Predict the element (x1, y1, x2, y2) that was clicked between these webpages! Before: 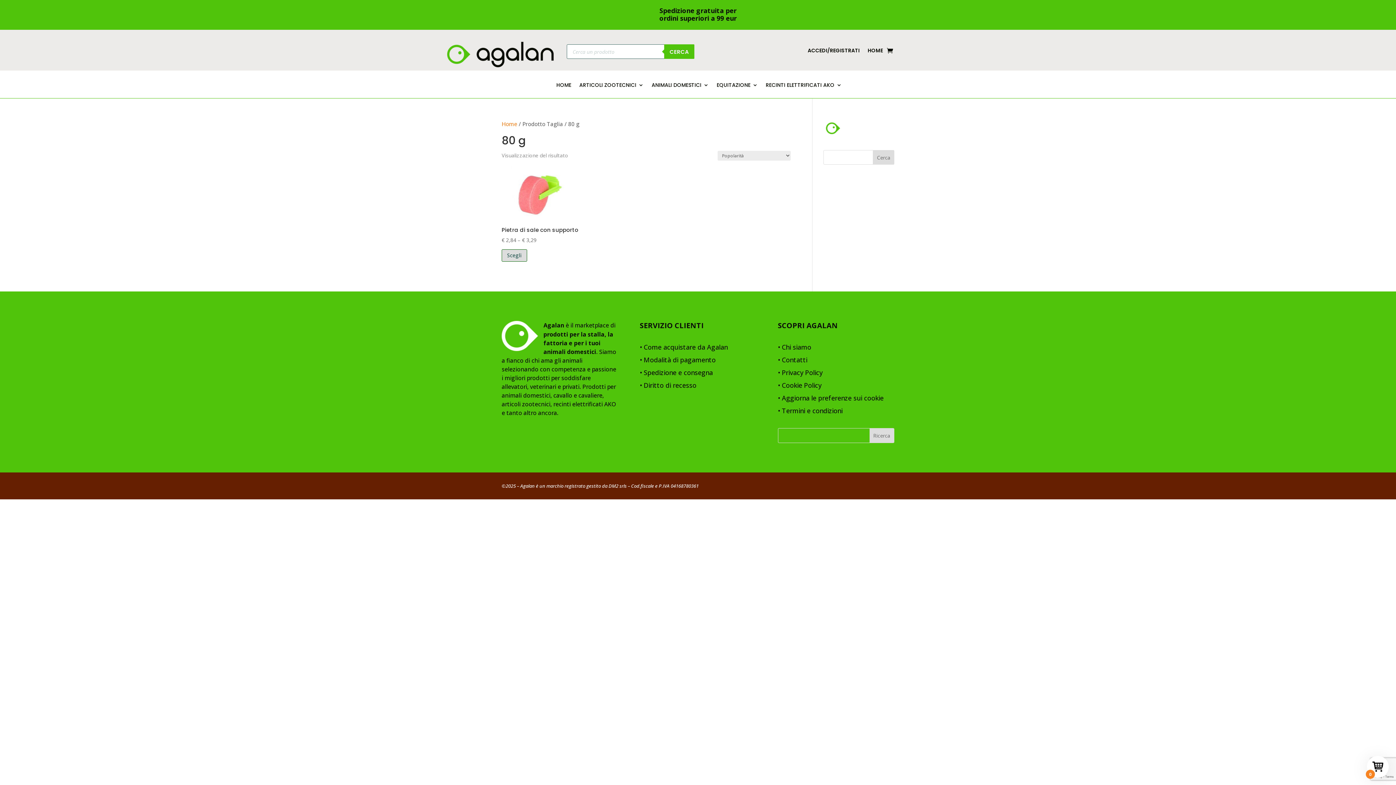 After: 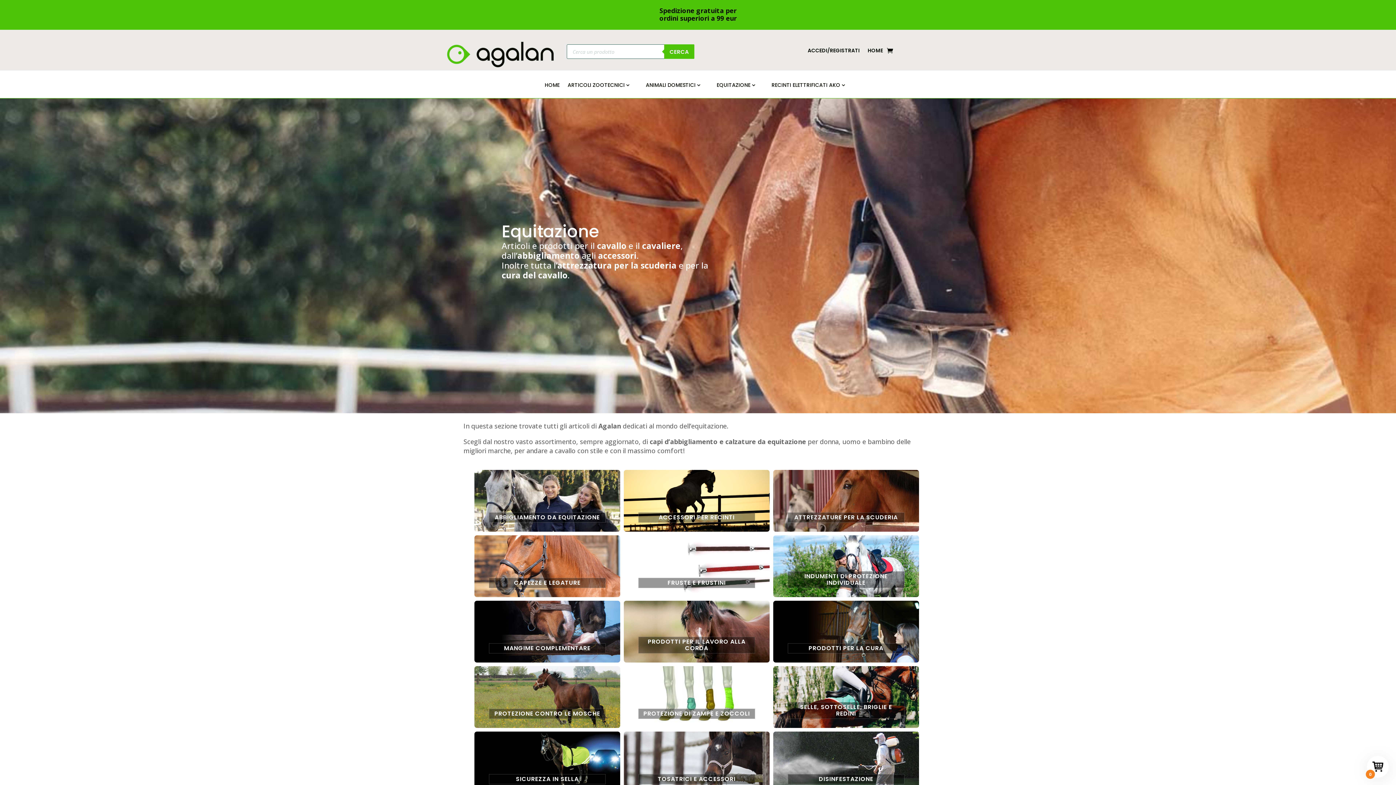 Action: label: EQUITAZIONE bbox: (716, 82, 758, 98)